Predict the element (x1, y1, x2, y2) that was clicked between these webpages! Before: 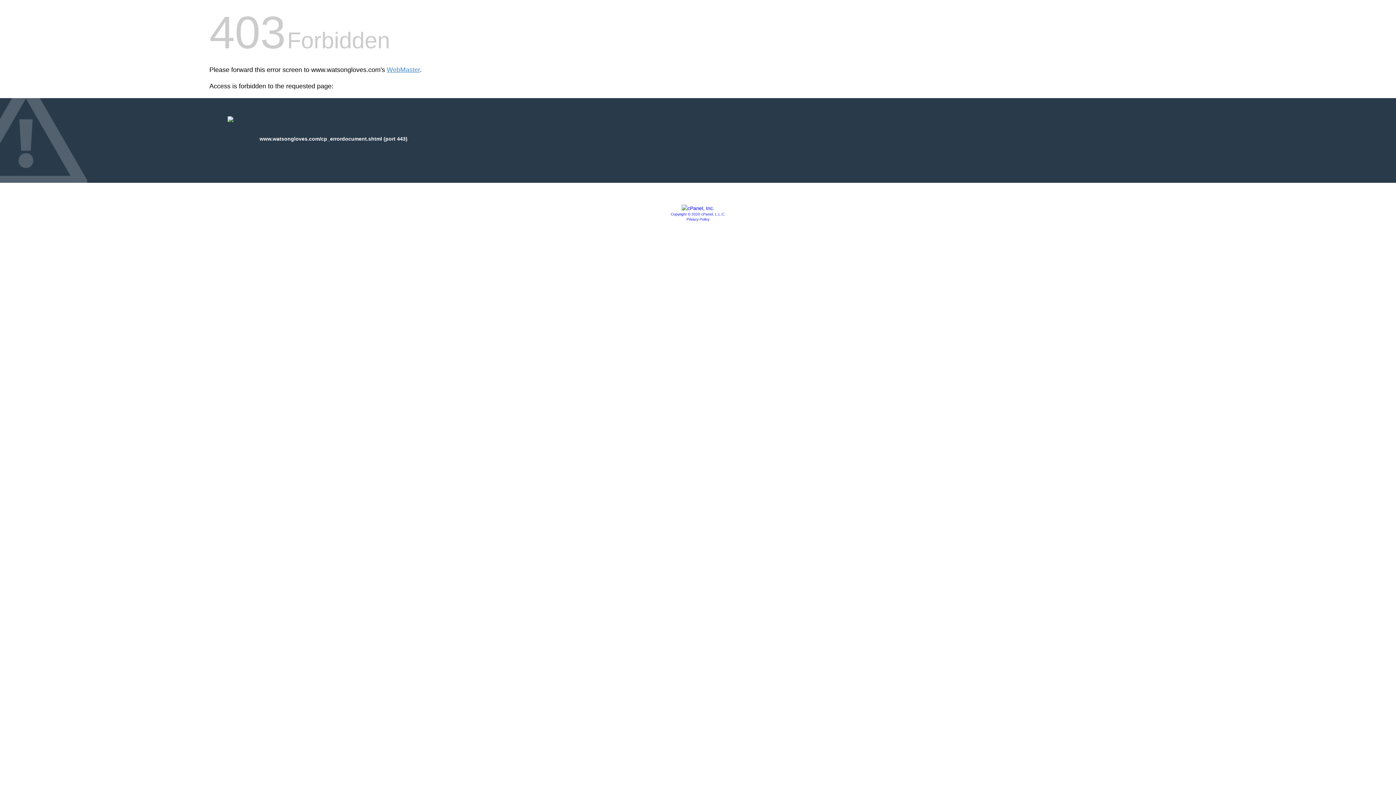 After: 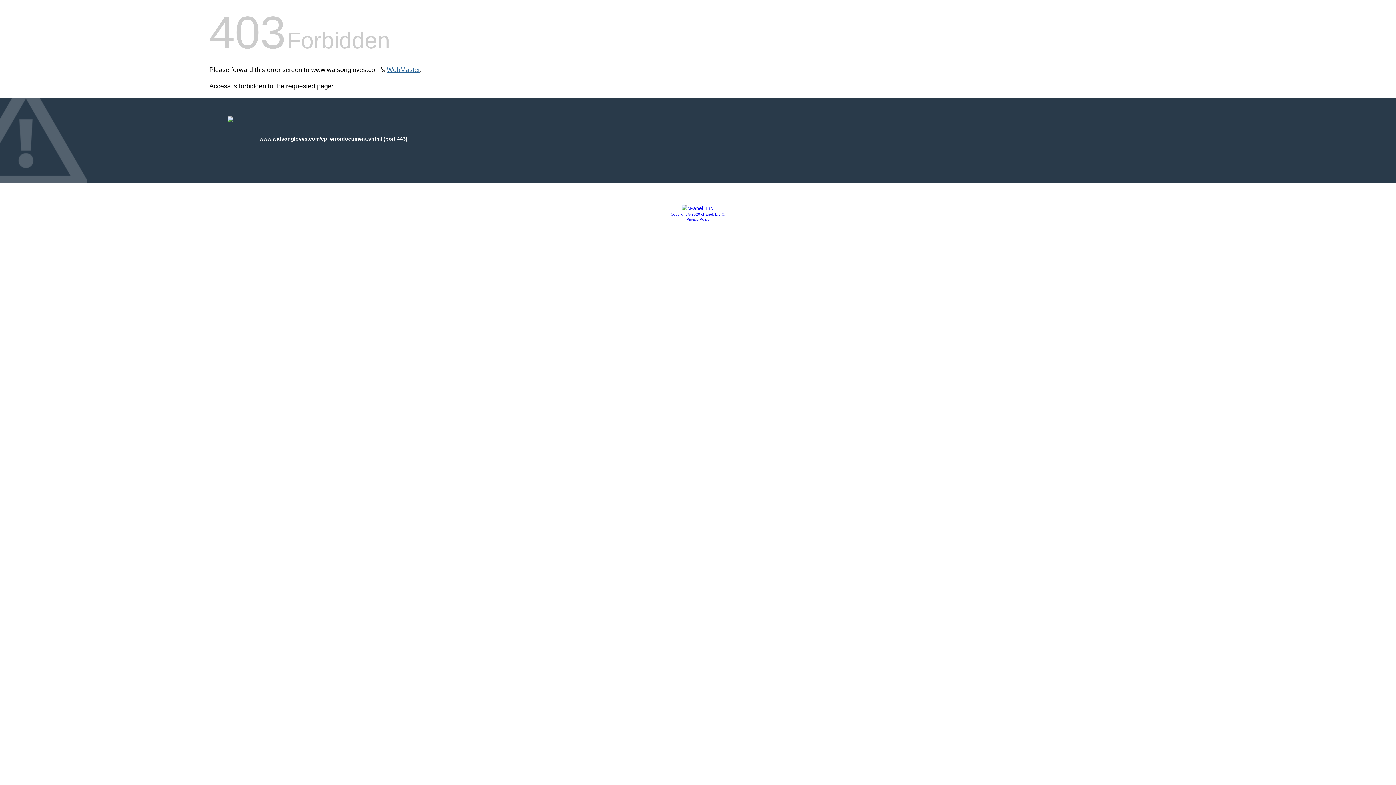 Action: label: WebMaster bbox: (386, 66, 420, 73)